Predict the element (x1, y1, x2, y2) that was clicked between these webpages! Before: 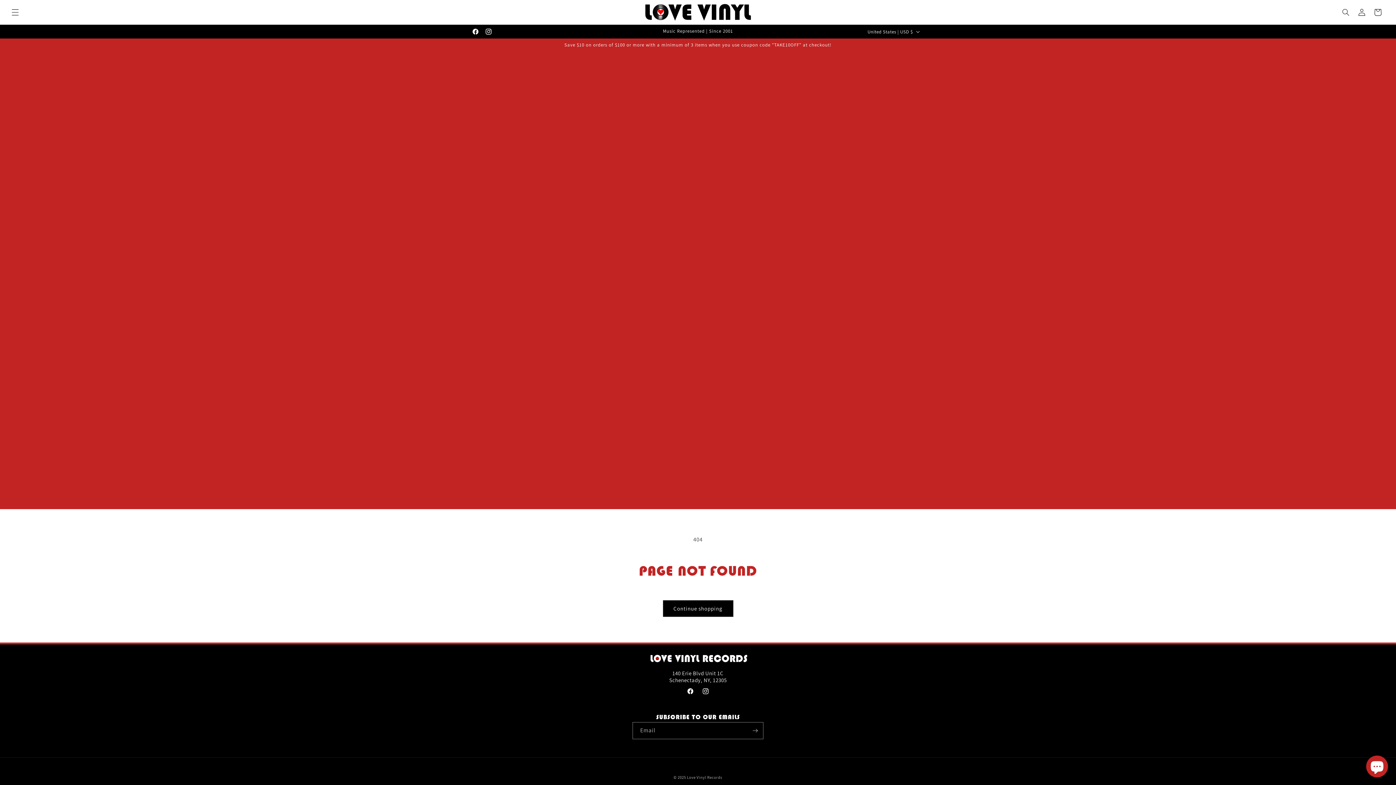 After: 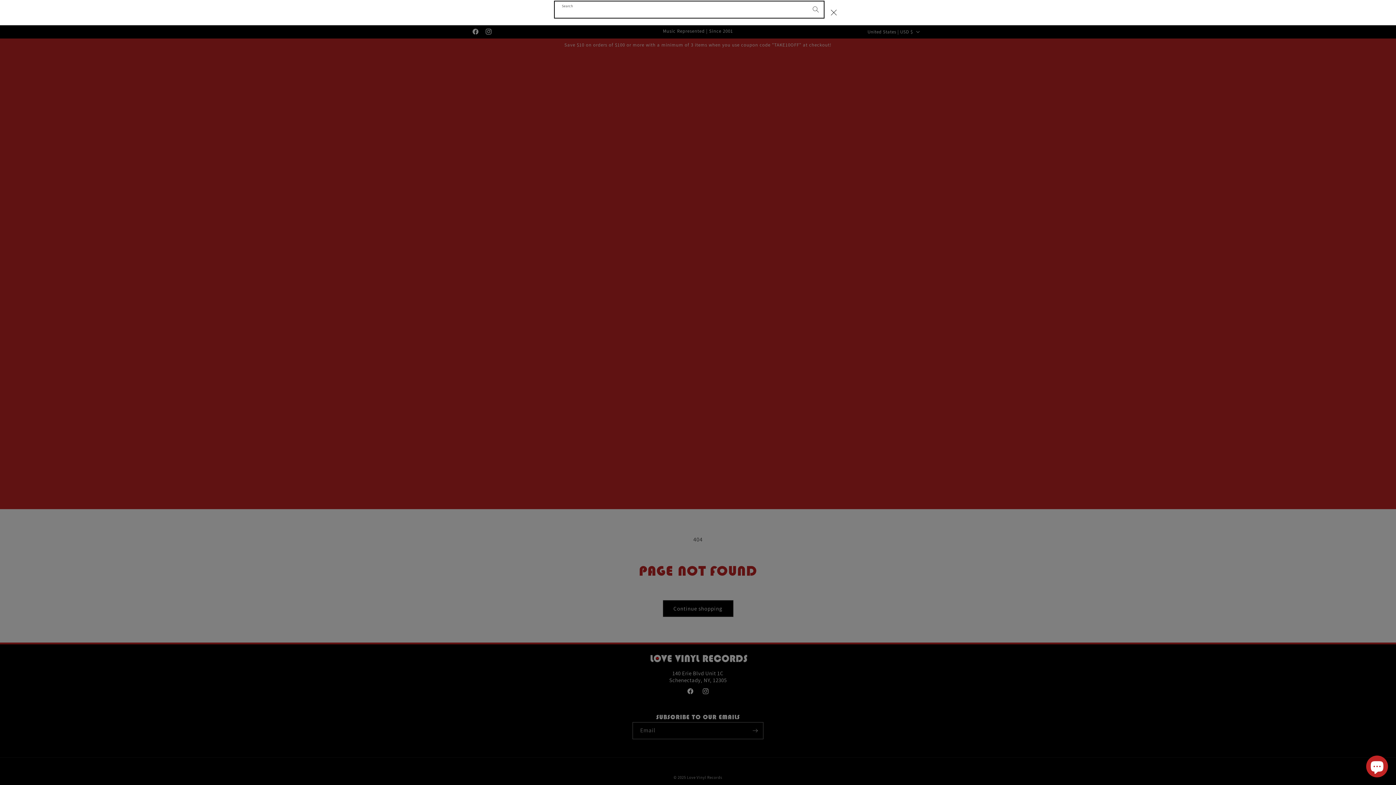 Action: bbox: (1338, 4, 1354, 20) label: Search